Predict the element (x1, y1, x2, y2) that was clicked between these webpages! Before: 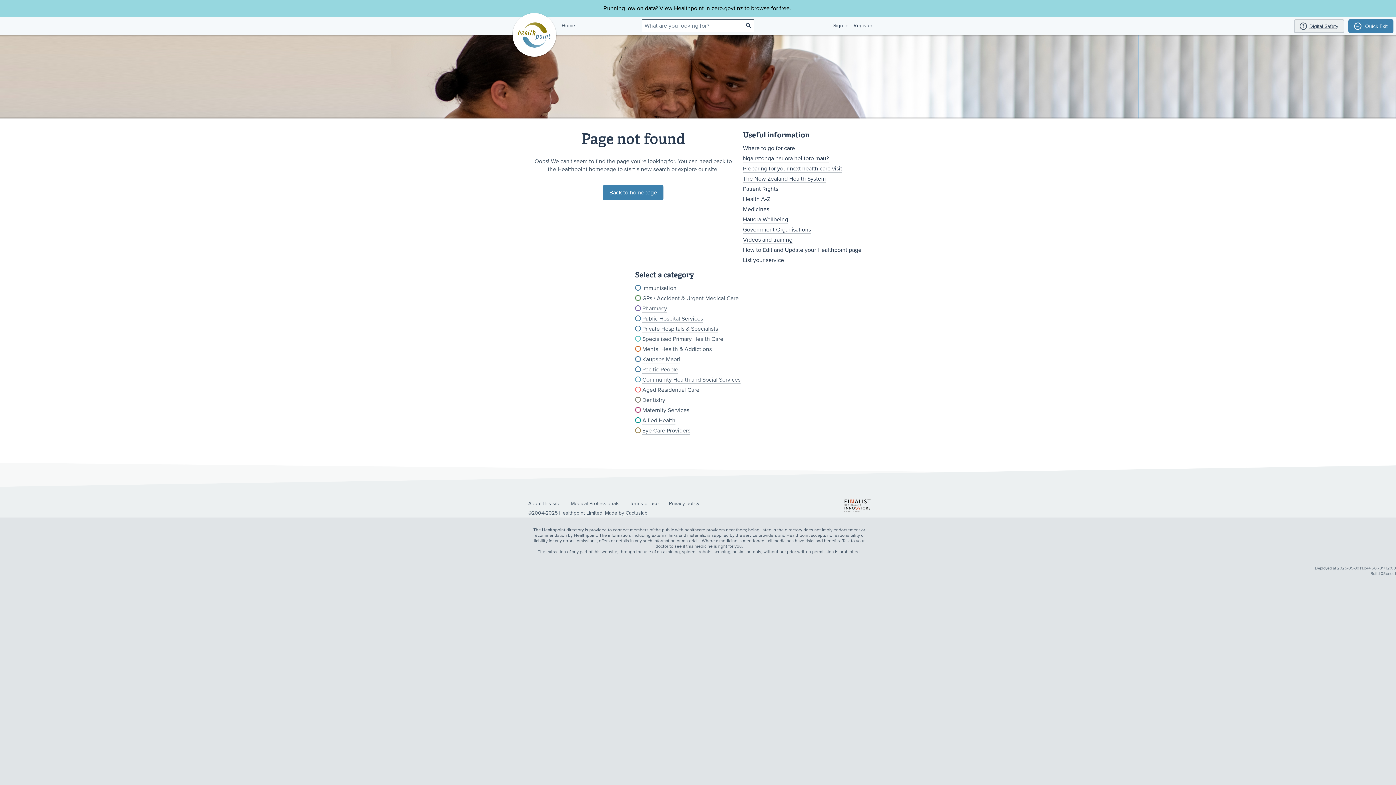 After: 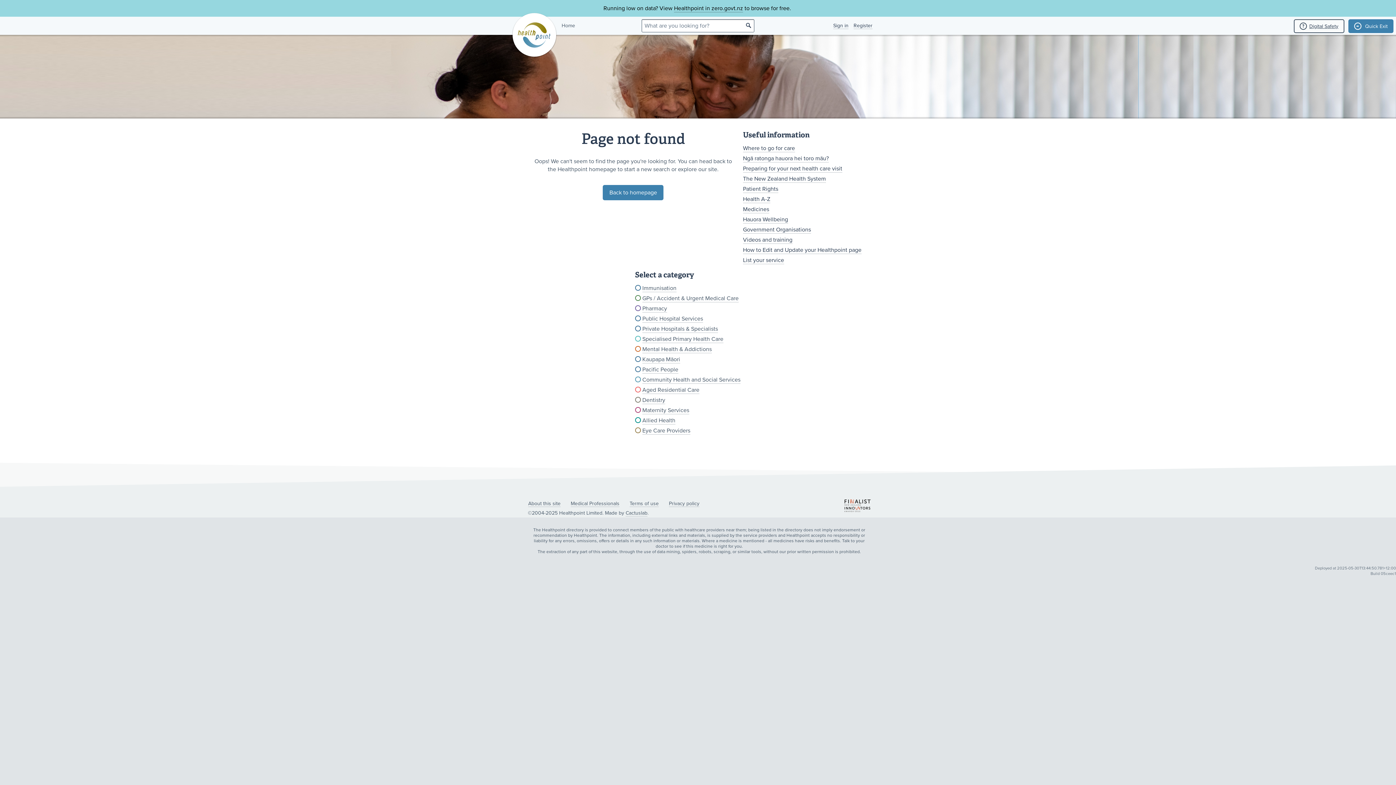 Action: label: ? bbox: (1294, 19, 1344, 33)